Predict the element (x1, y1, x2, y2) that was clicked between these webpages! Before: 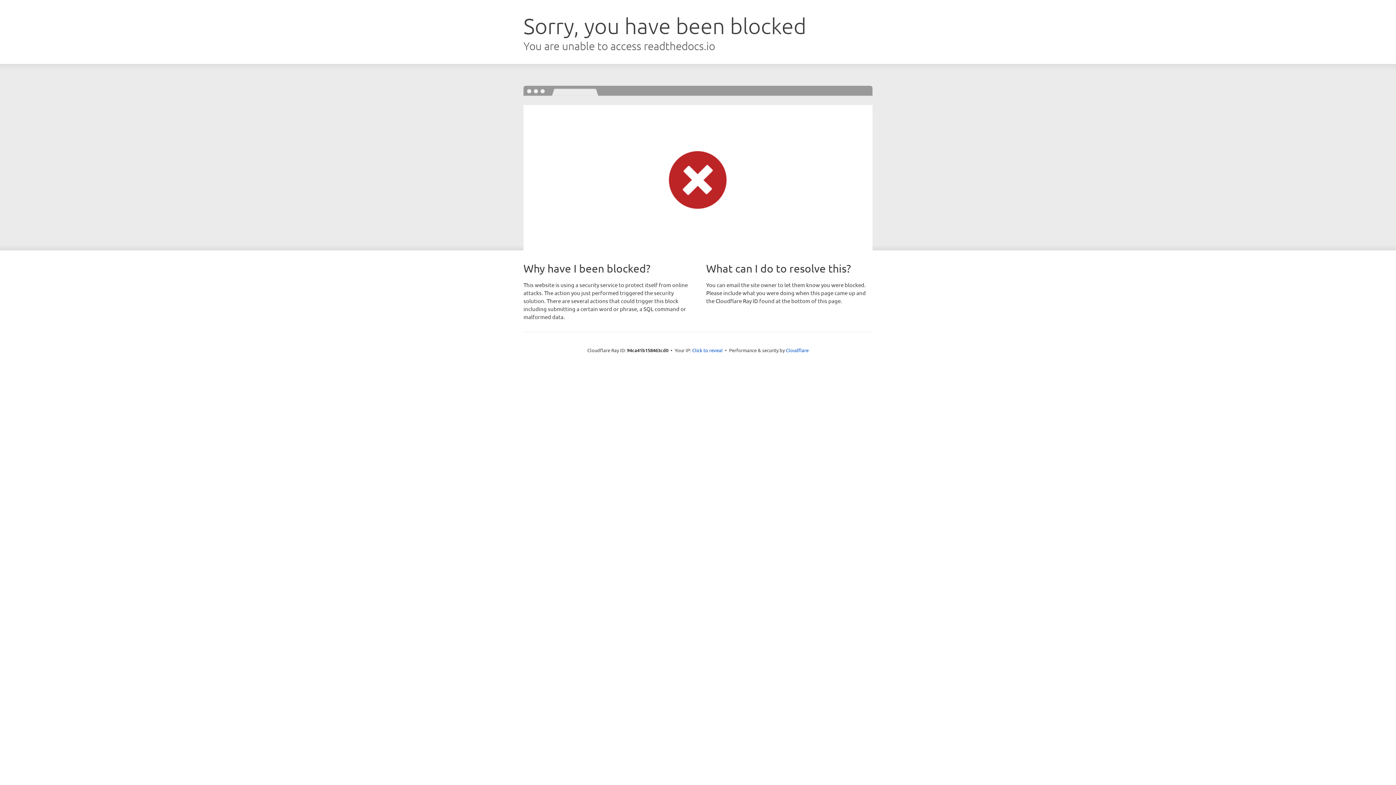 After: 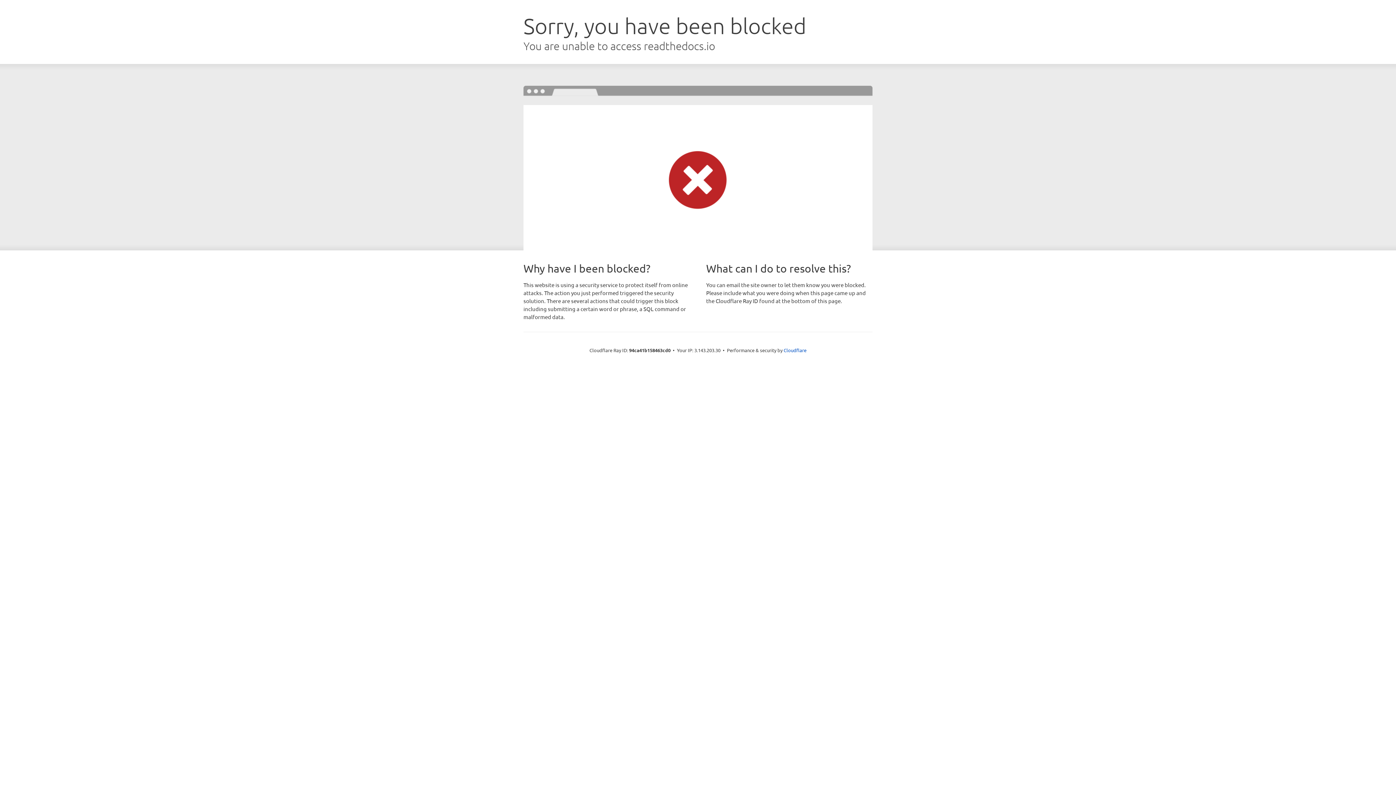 Action: bbox: (692, 346, 722, 353) label: Click to reveal